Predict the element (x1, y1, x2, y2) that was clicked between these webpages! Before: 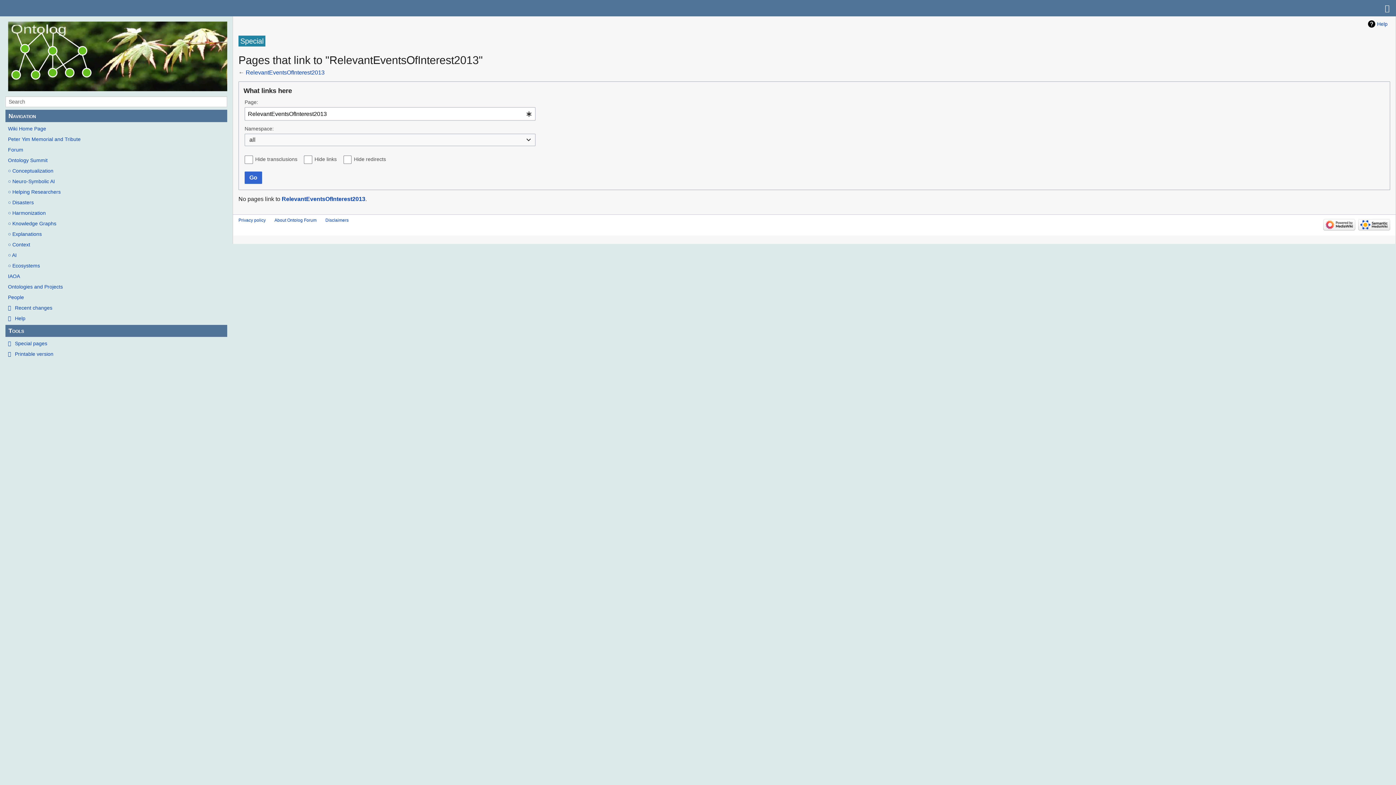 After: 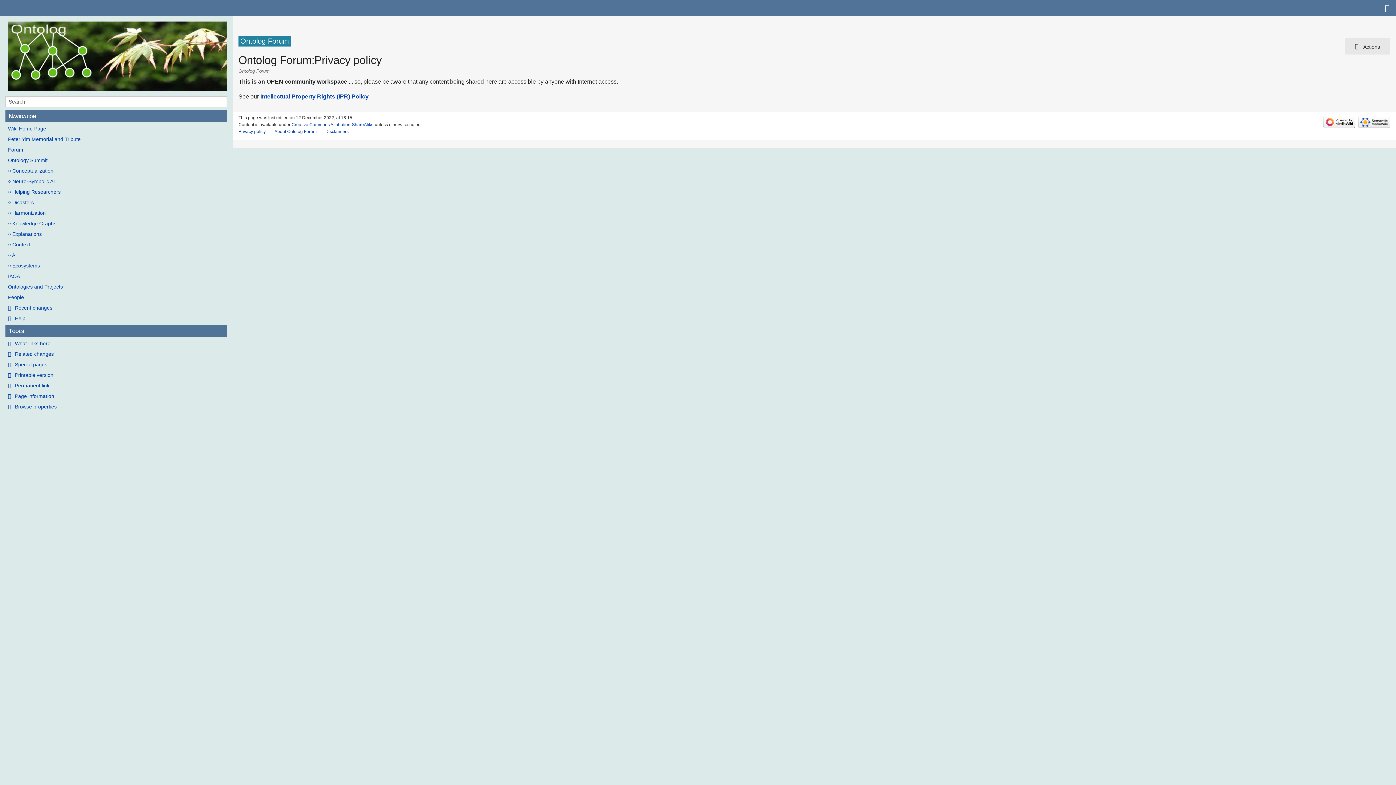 Action: bbox: (238, 217, 265, 223) label: Privacy policy